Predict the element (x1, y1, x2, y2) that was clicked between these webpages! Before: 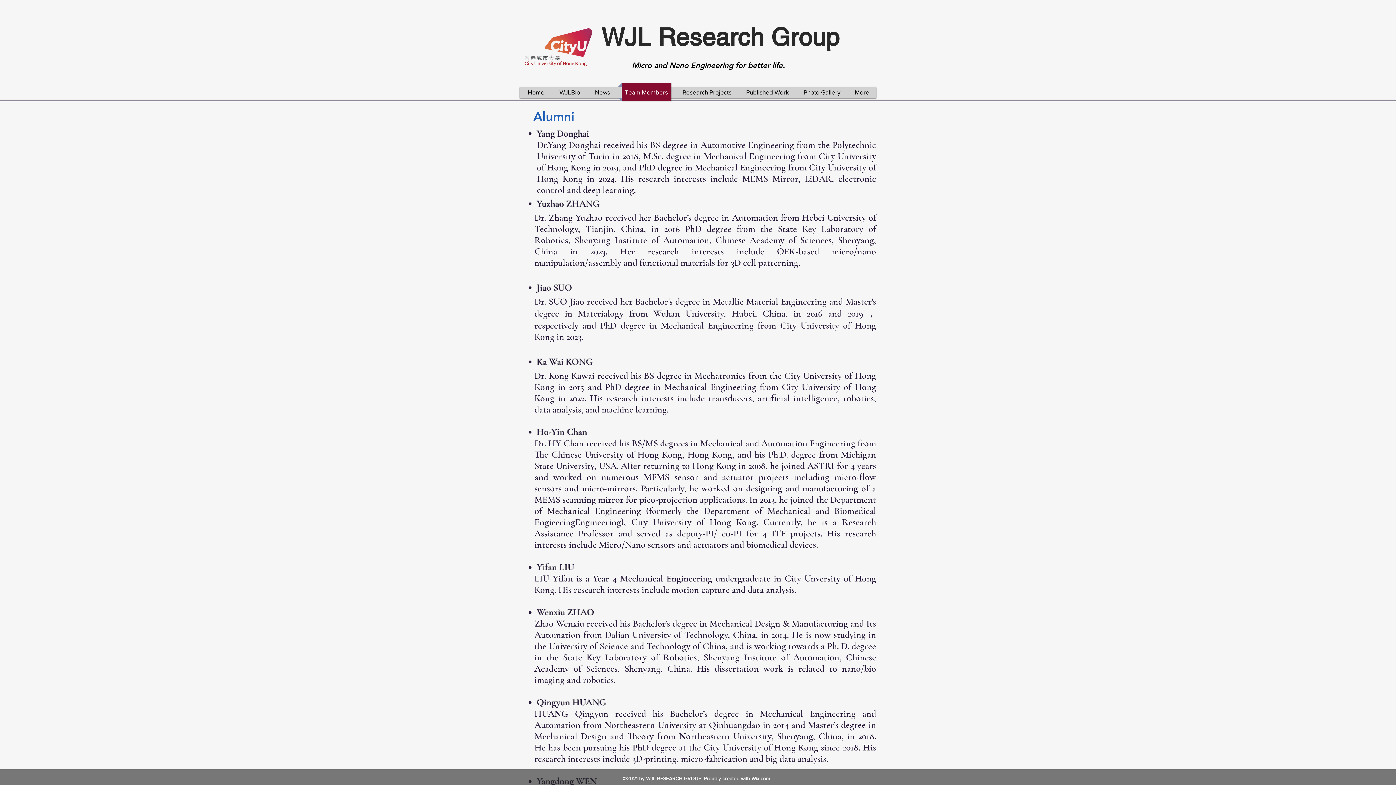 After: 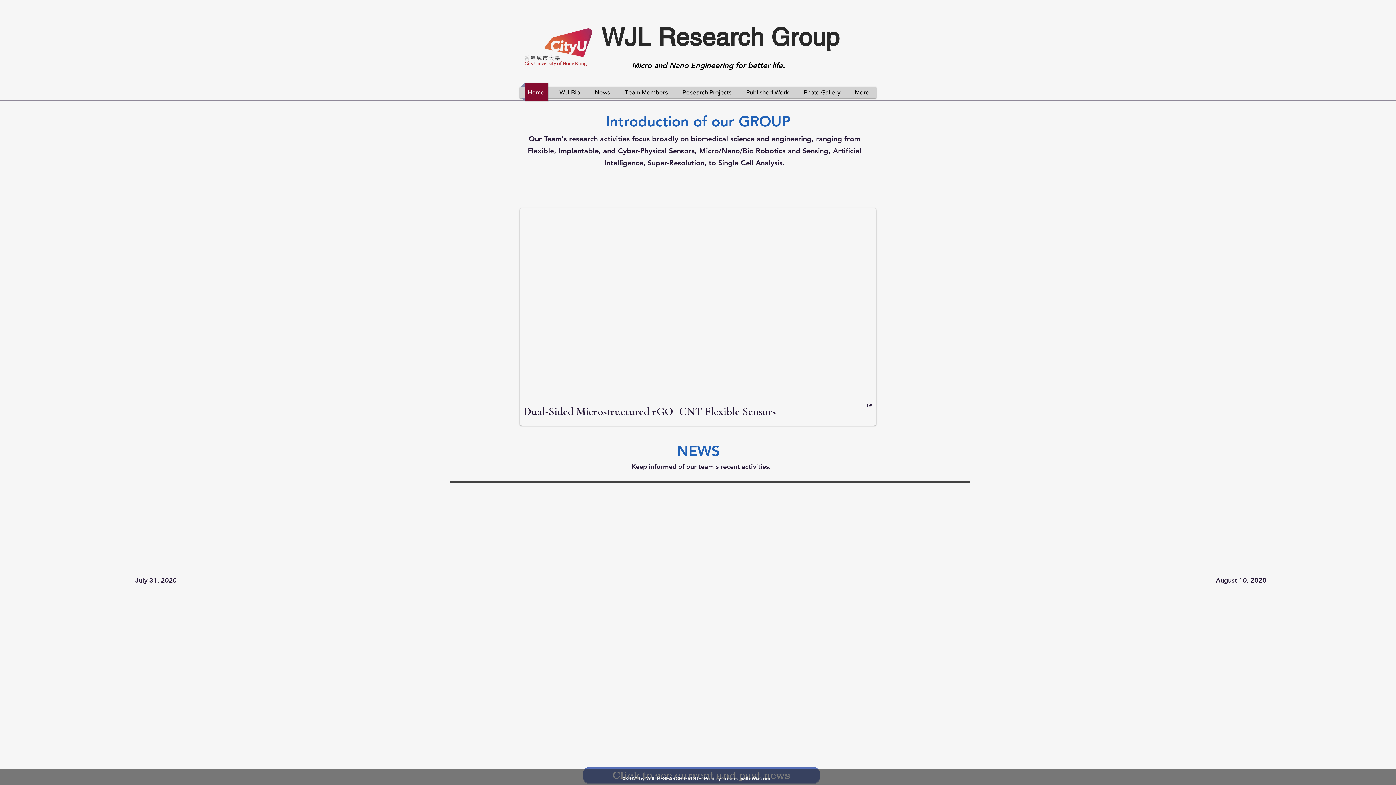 Action: bbox: (618, 83, 674, 101) label: Team Members